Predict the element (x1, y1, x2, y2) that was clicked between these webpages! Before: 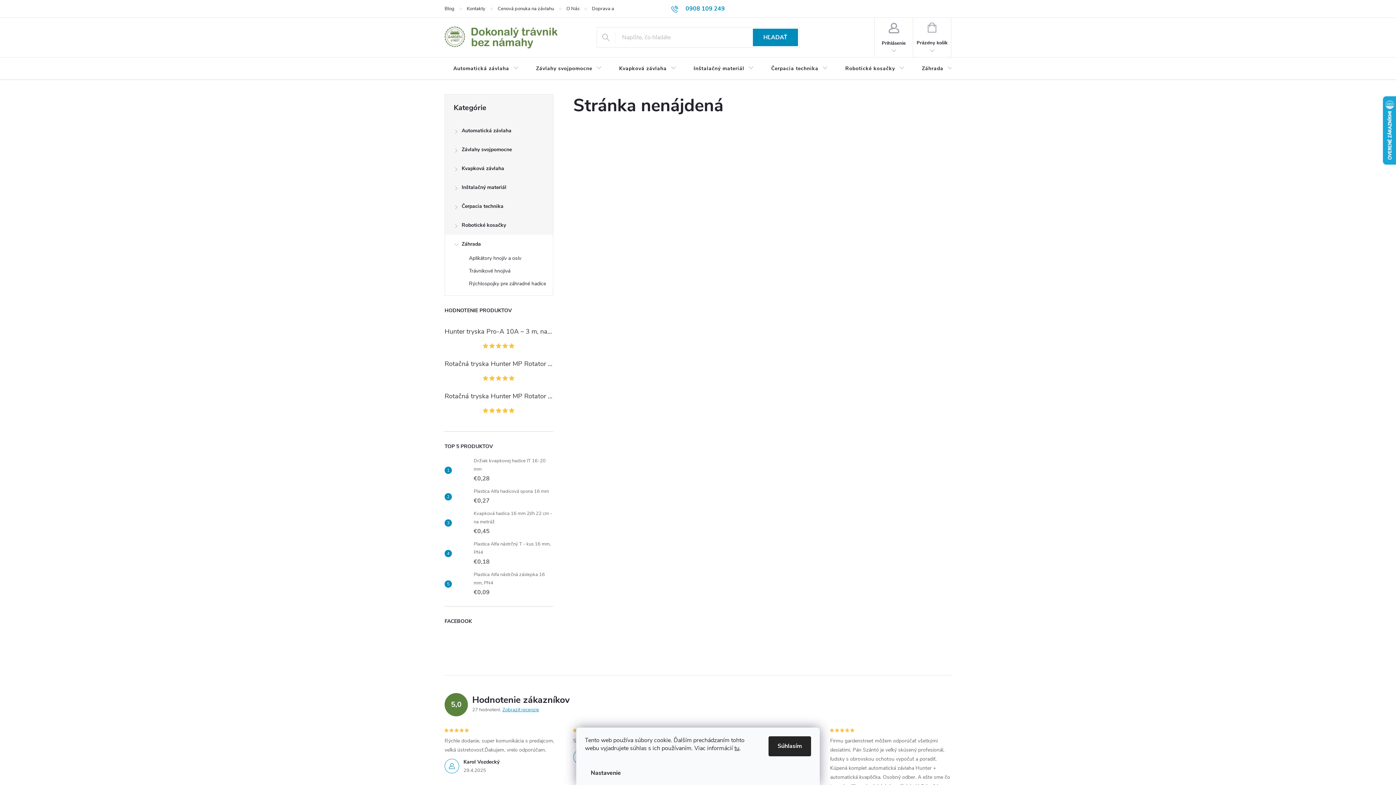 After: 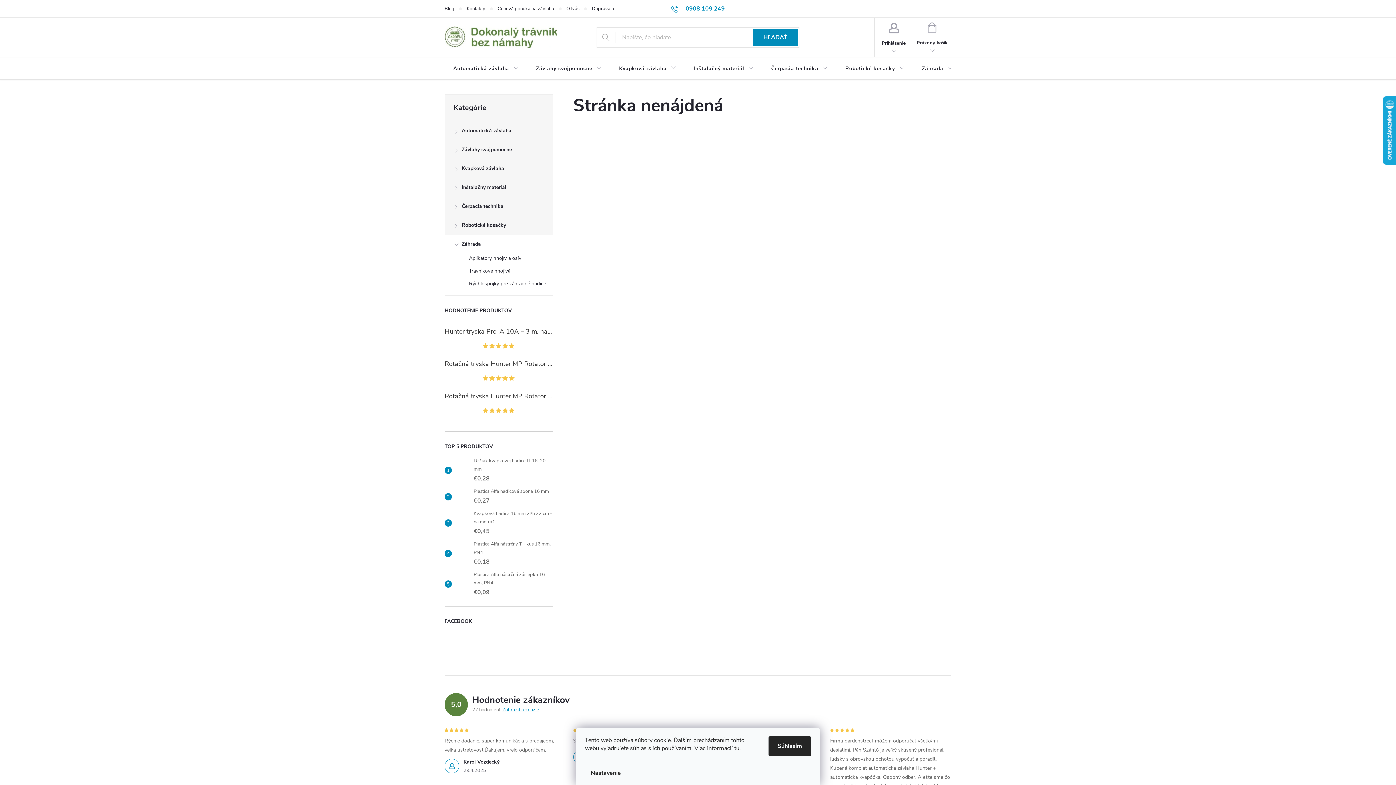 Action: label: tu bbox: (734, 744, 739, 752)